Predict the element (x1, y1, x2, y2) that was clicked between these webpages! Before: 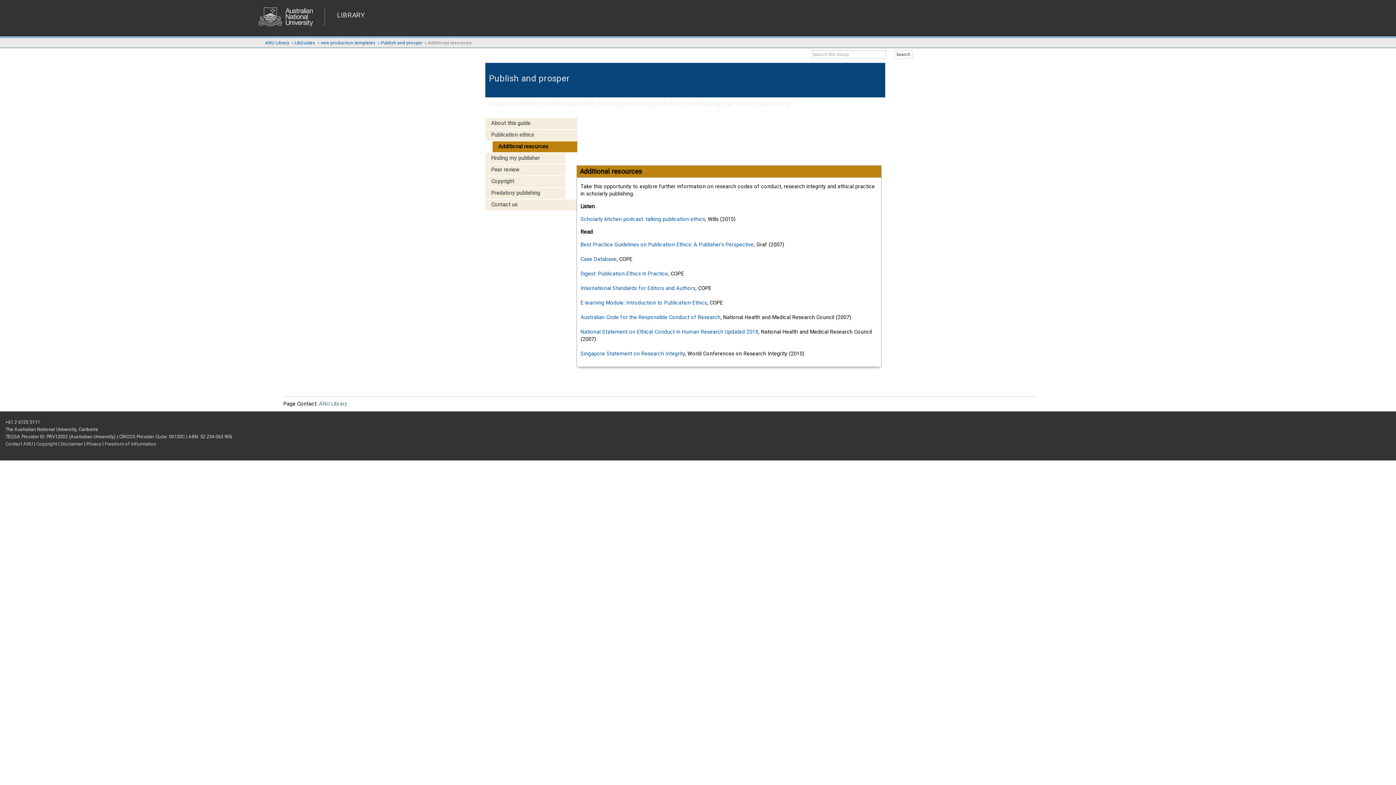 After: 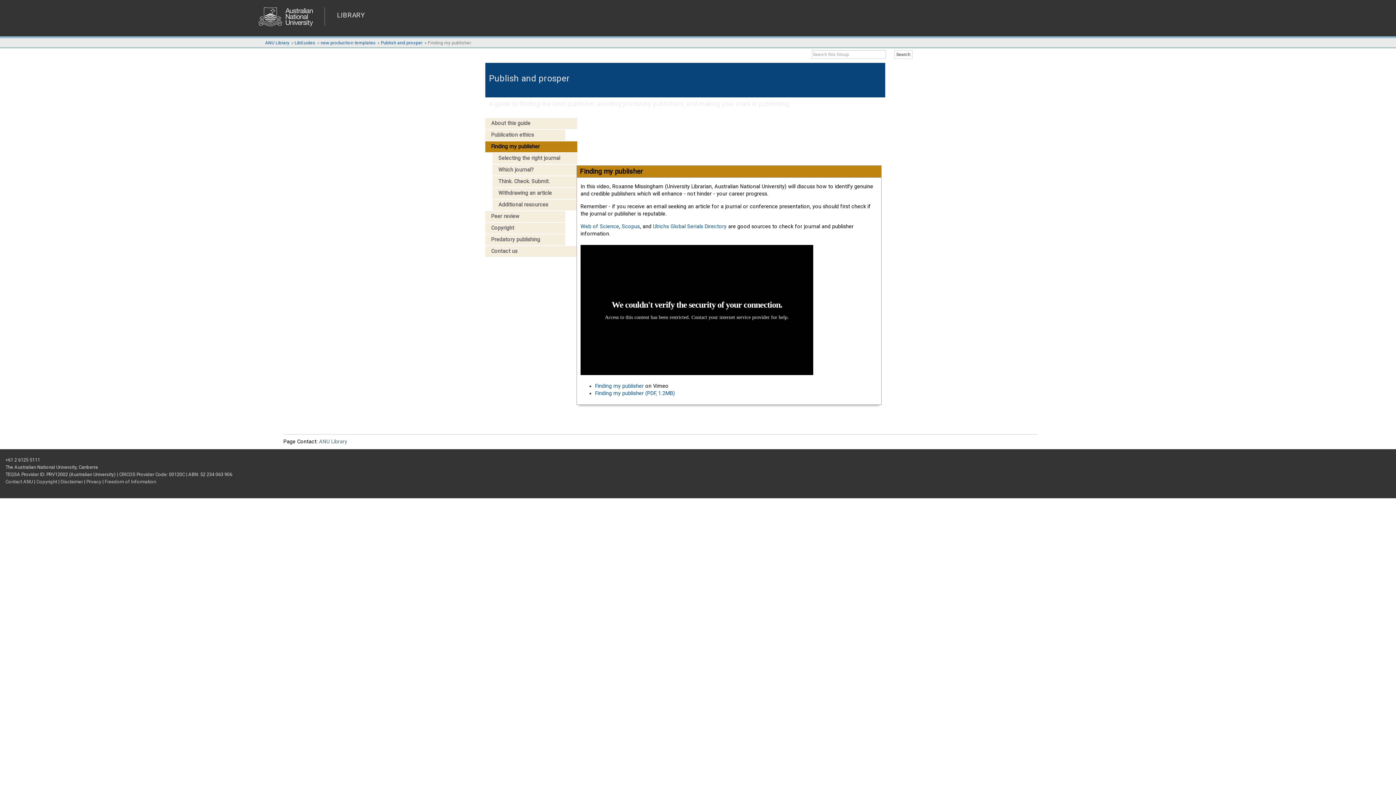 Action: bbox: (485, 153, 565, 164) label: Finding my publisher